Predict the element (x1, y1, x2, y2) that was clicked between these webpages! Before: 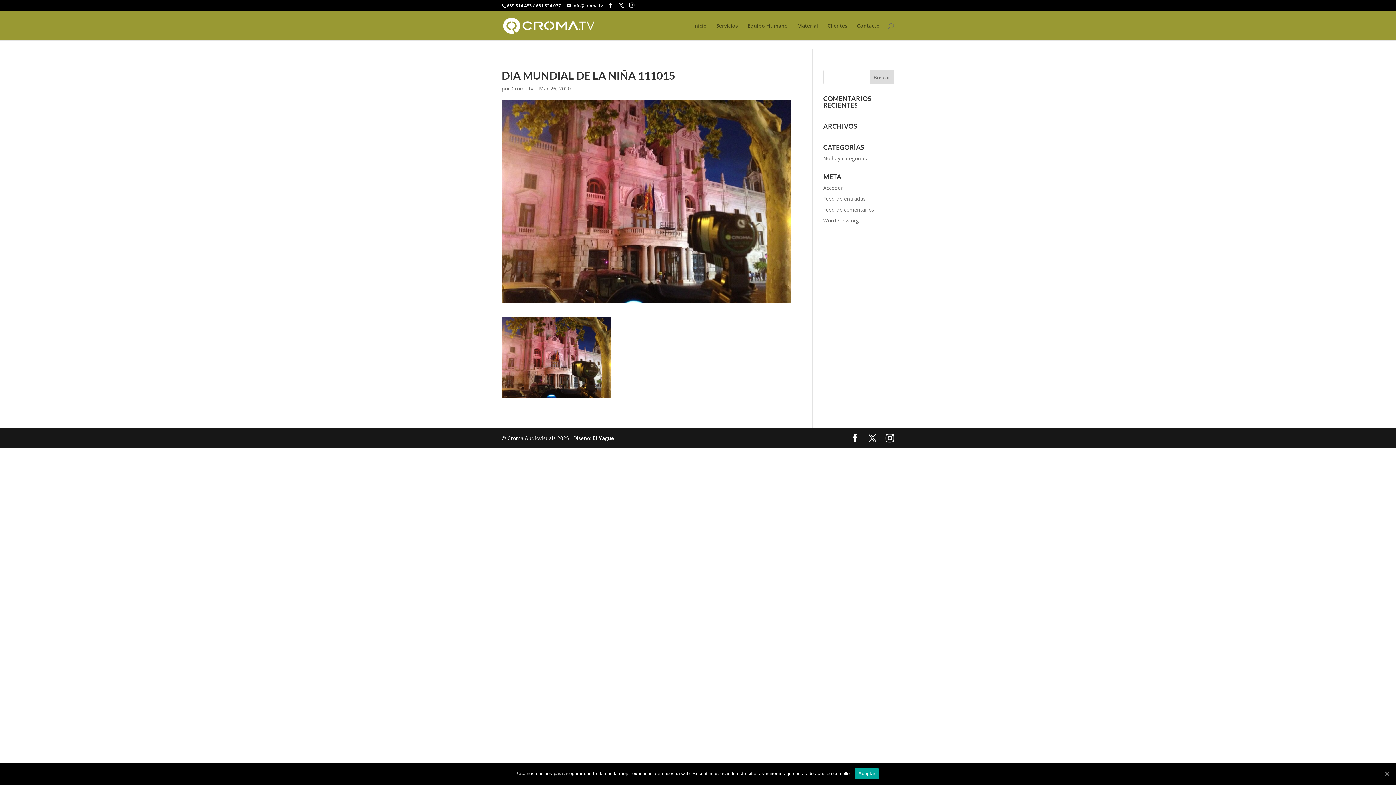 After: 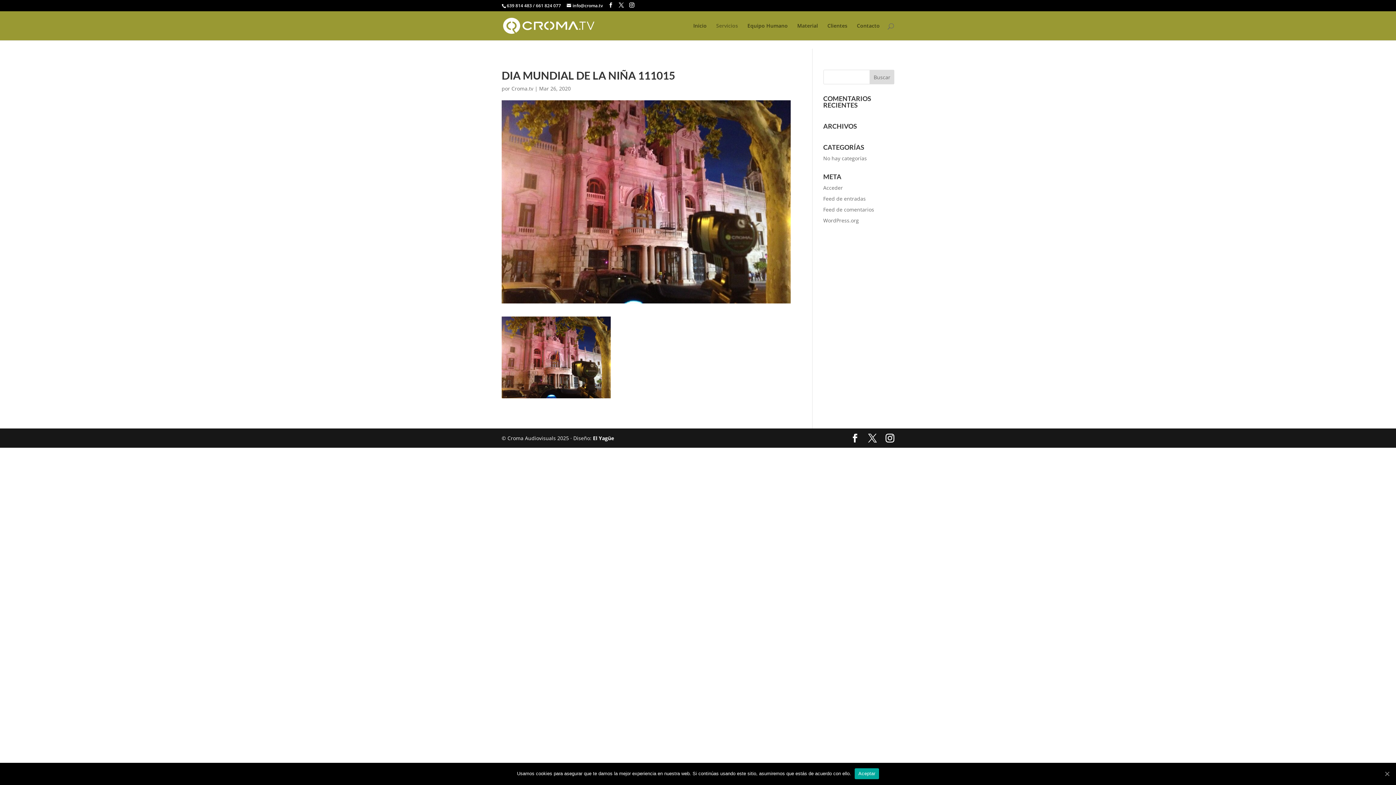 Action: bbox: (716, 23, 738, 40) label: Servicios